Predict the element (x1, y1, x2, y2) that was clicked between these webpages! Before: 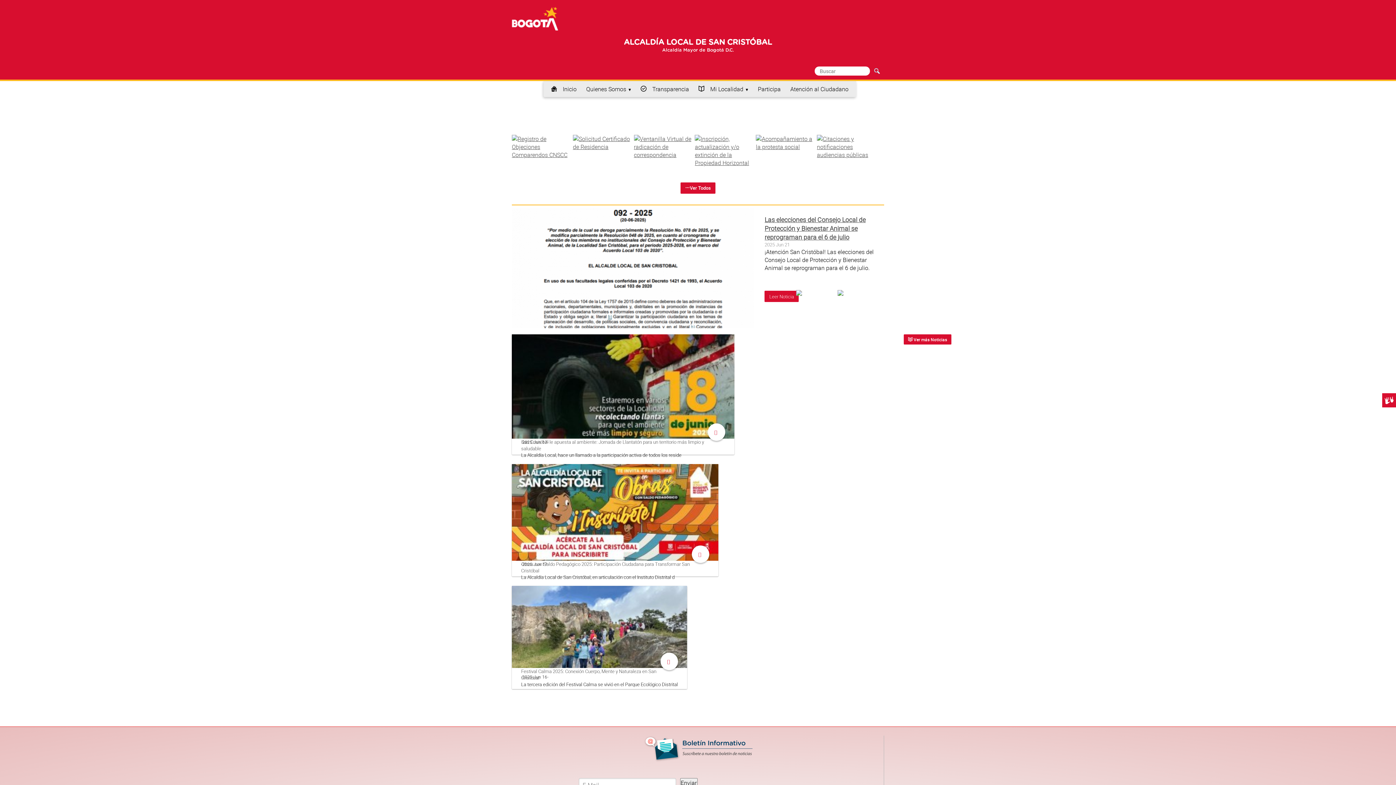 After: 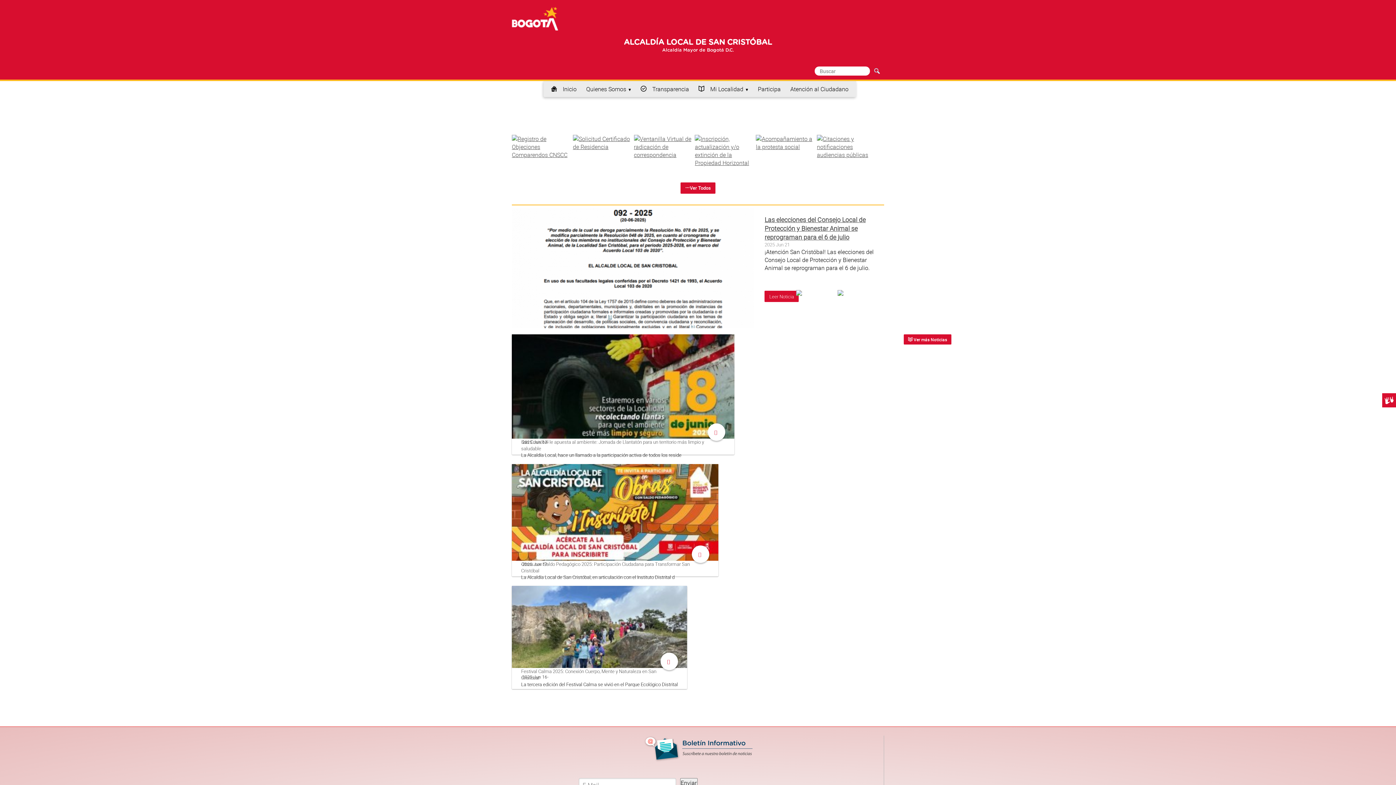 Action: bbox: (512, 24, 558, 32)